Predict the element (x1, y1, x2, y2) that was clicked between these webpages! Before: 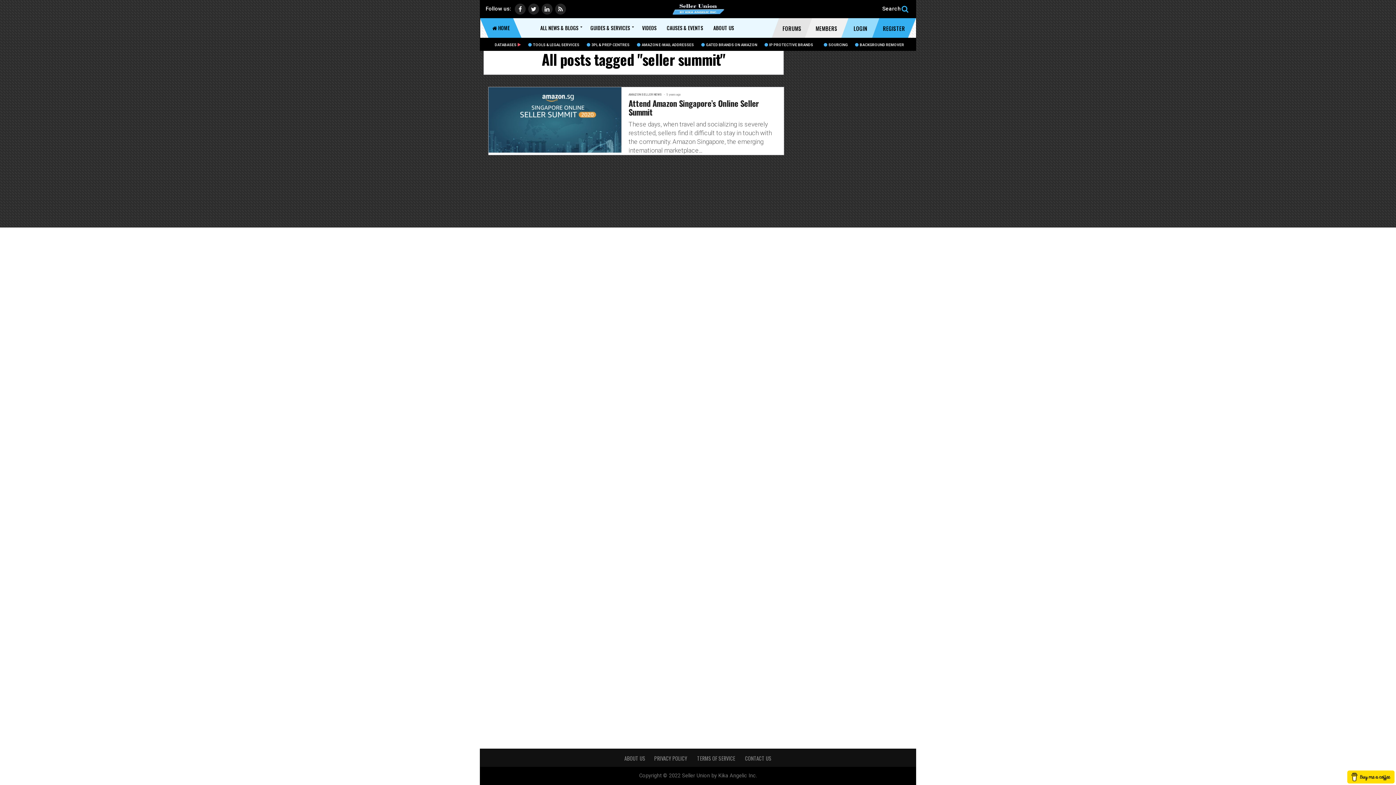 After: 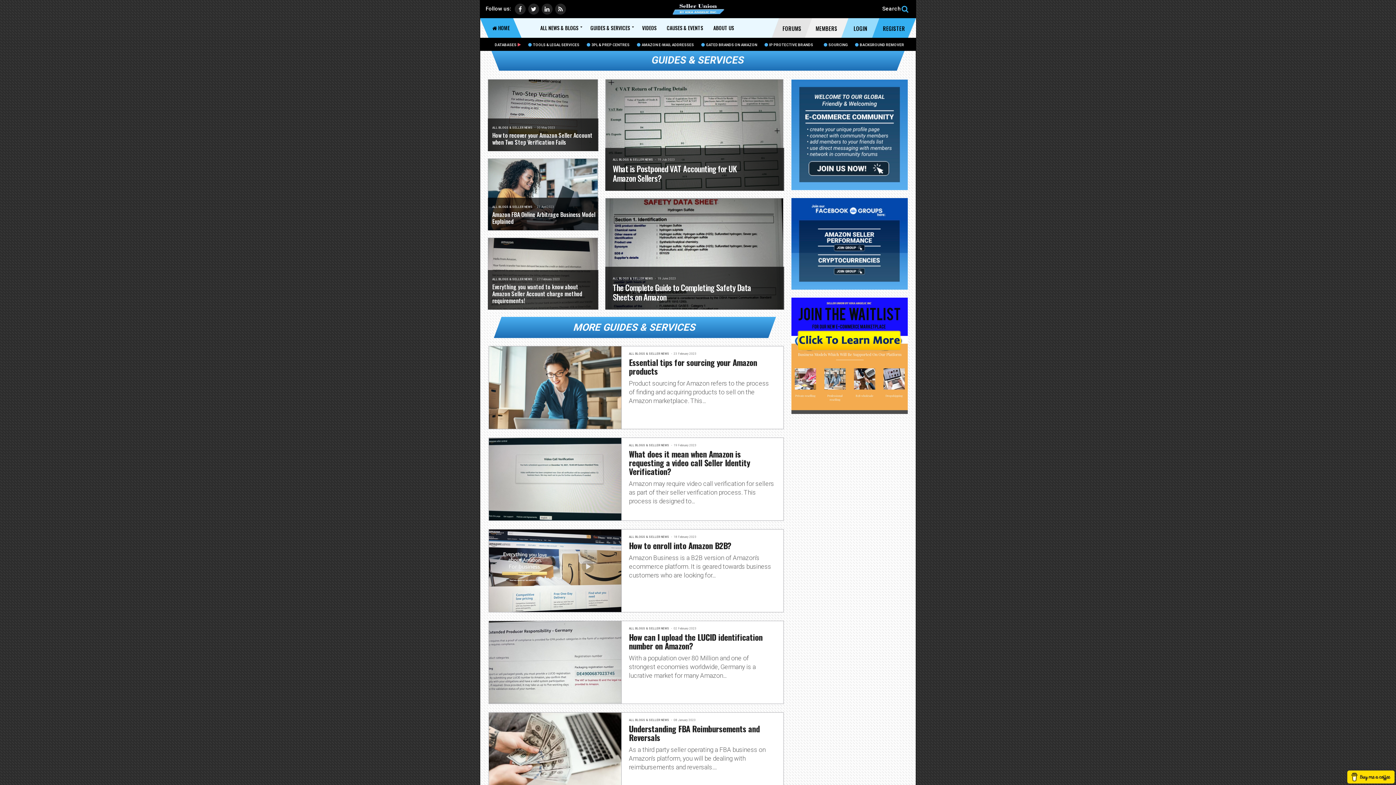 Action: label: GUIDES & SERVICES bbox: (586, 18, 636, 37)